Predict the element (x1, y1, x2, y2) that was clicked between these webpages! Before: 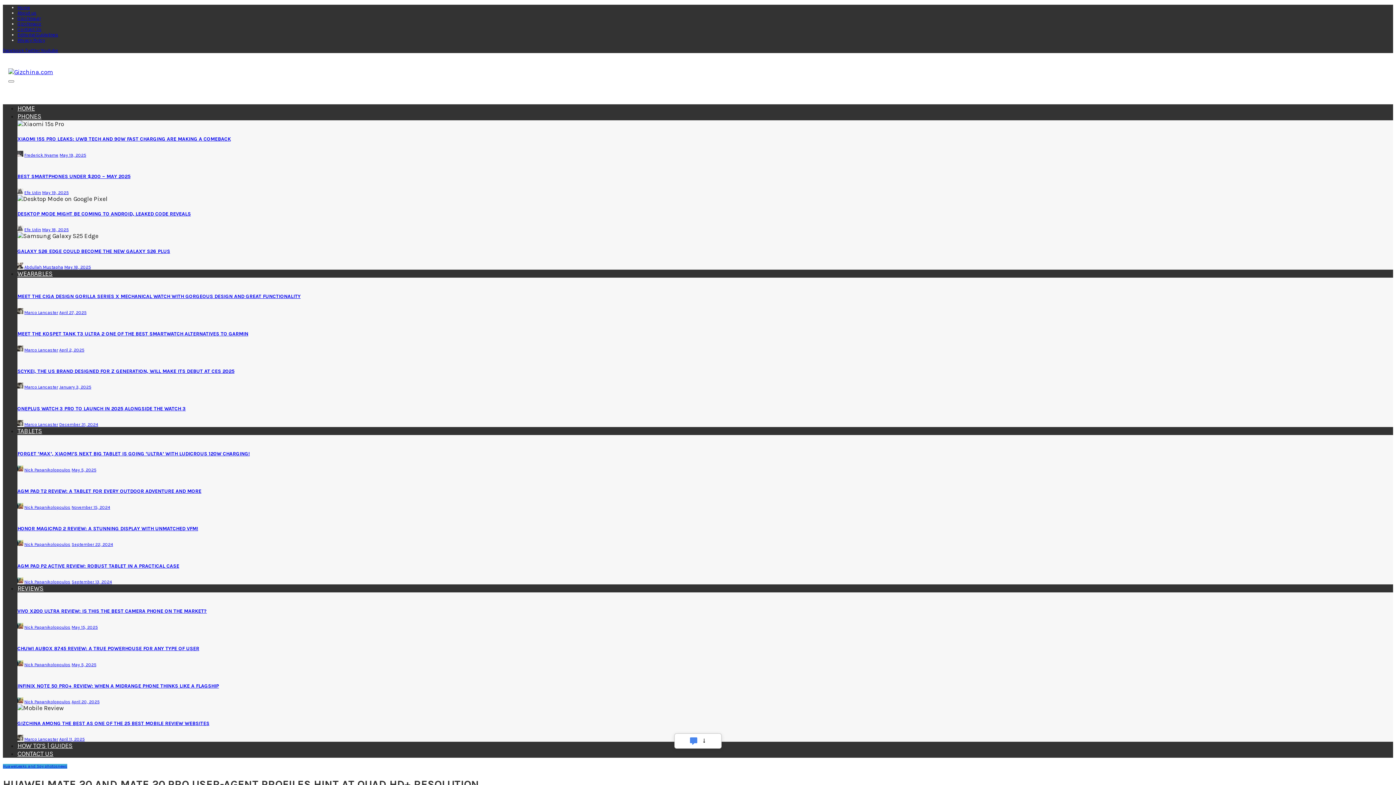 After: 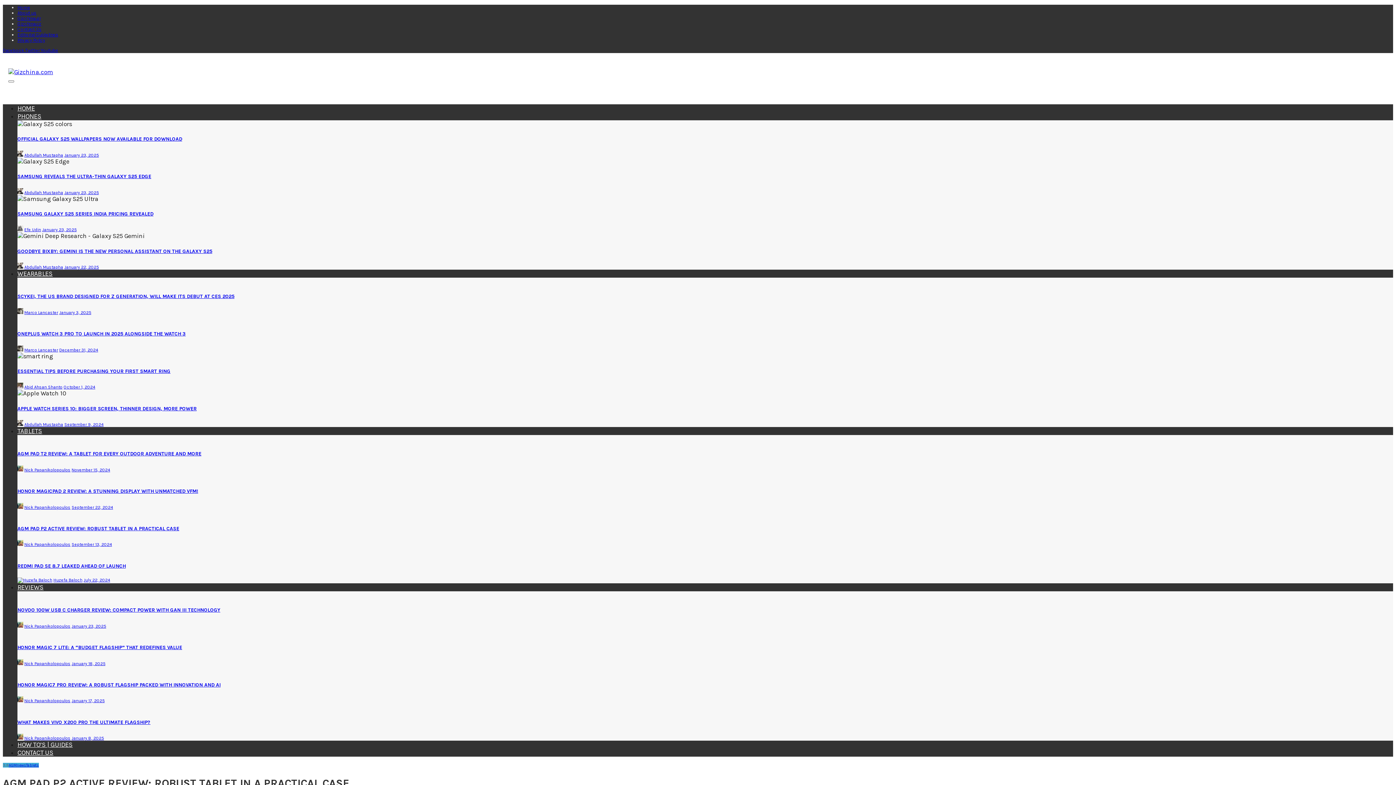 Action: label: AGM PAD P2 ACTIVE REVIEW: ROBUST TABLET IN A PRACTICAL CASE bbox: (17, 563, 179, 569)